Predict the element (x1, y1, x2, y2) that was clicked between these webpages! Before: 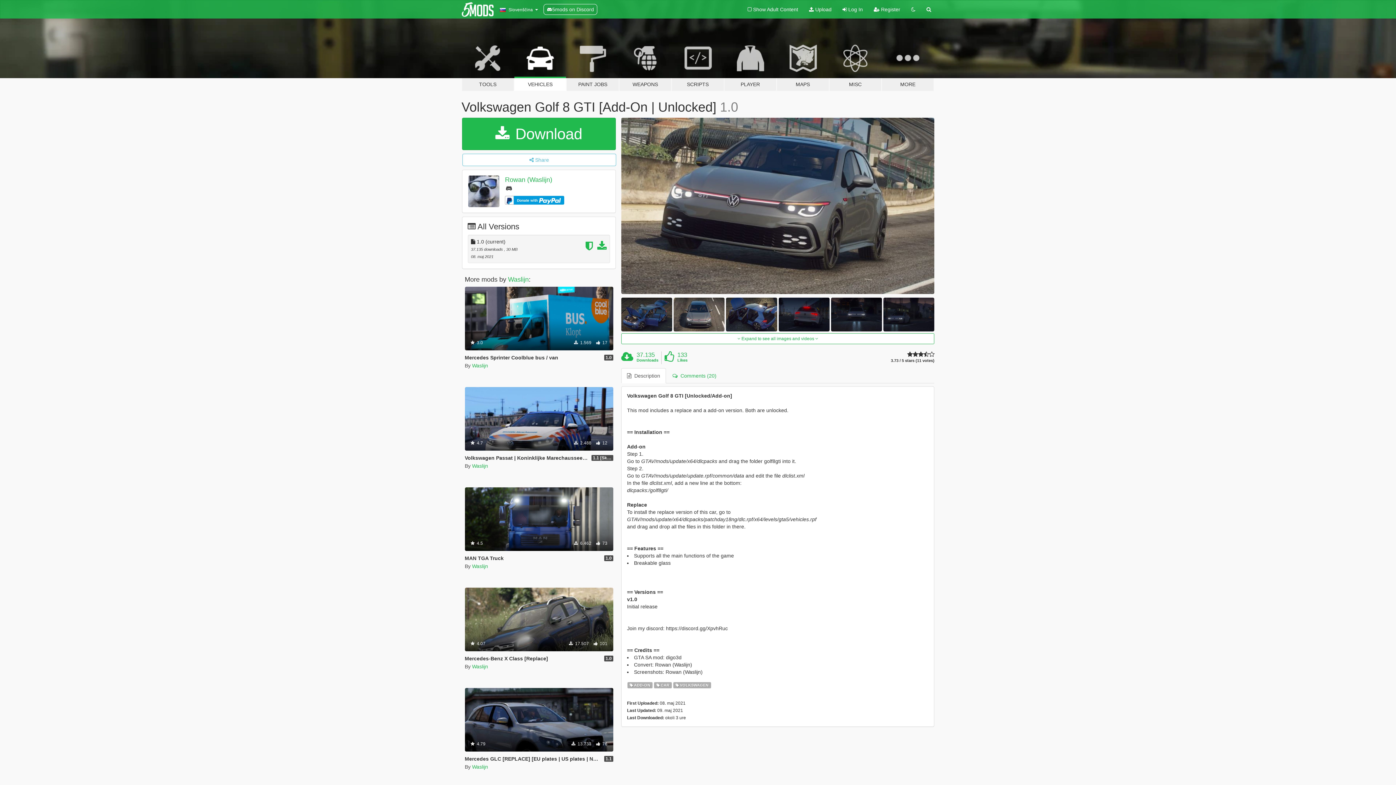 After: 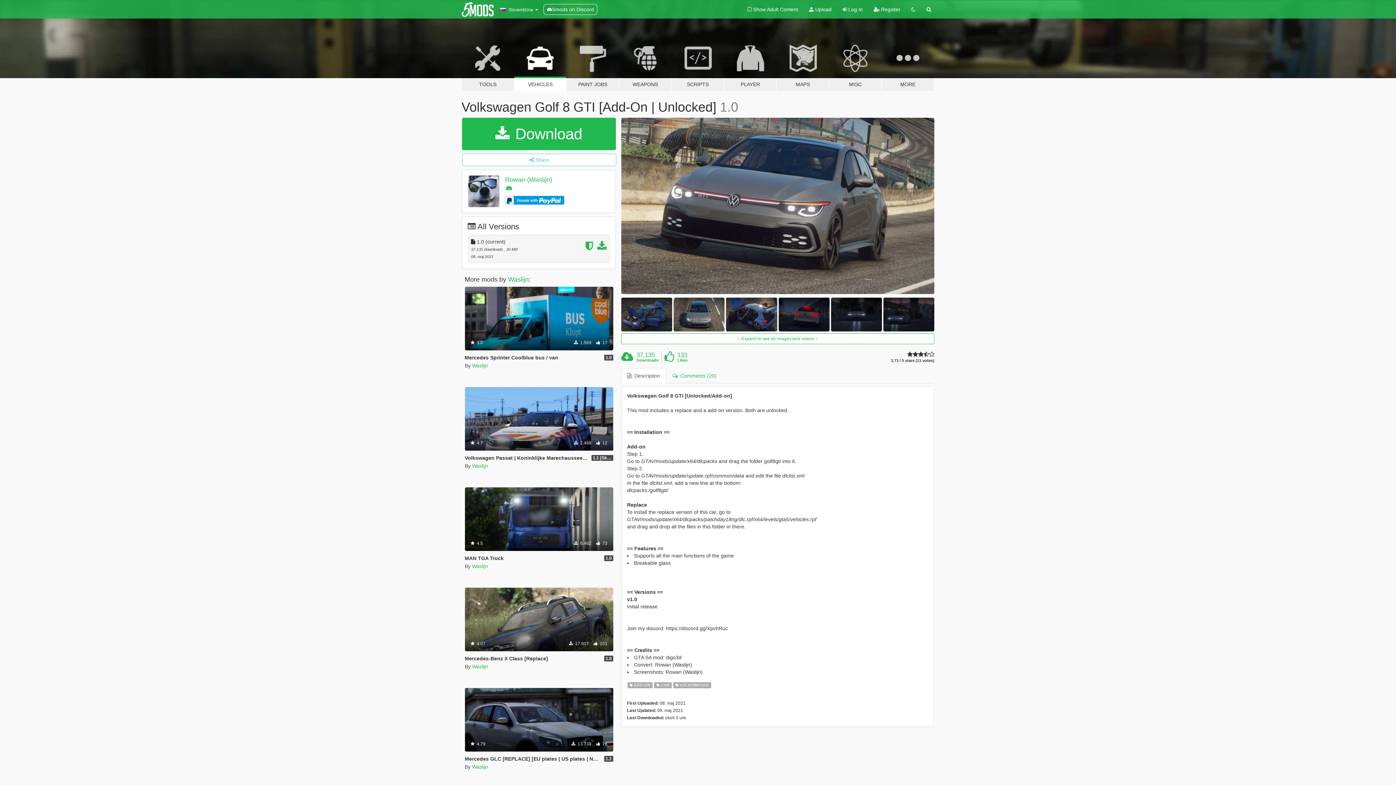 Action: bbox: (505, 184, 513, 192)